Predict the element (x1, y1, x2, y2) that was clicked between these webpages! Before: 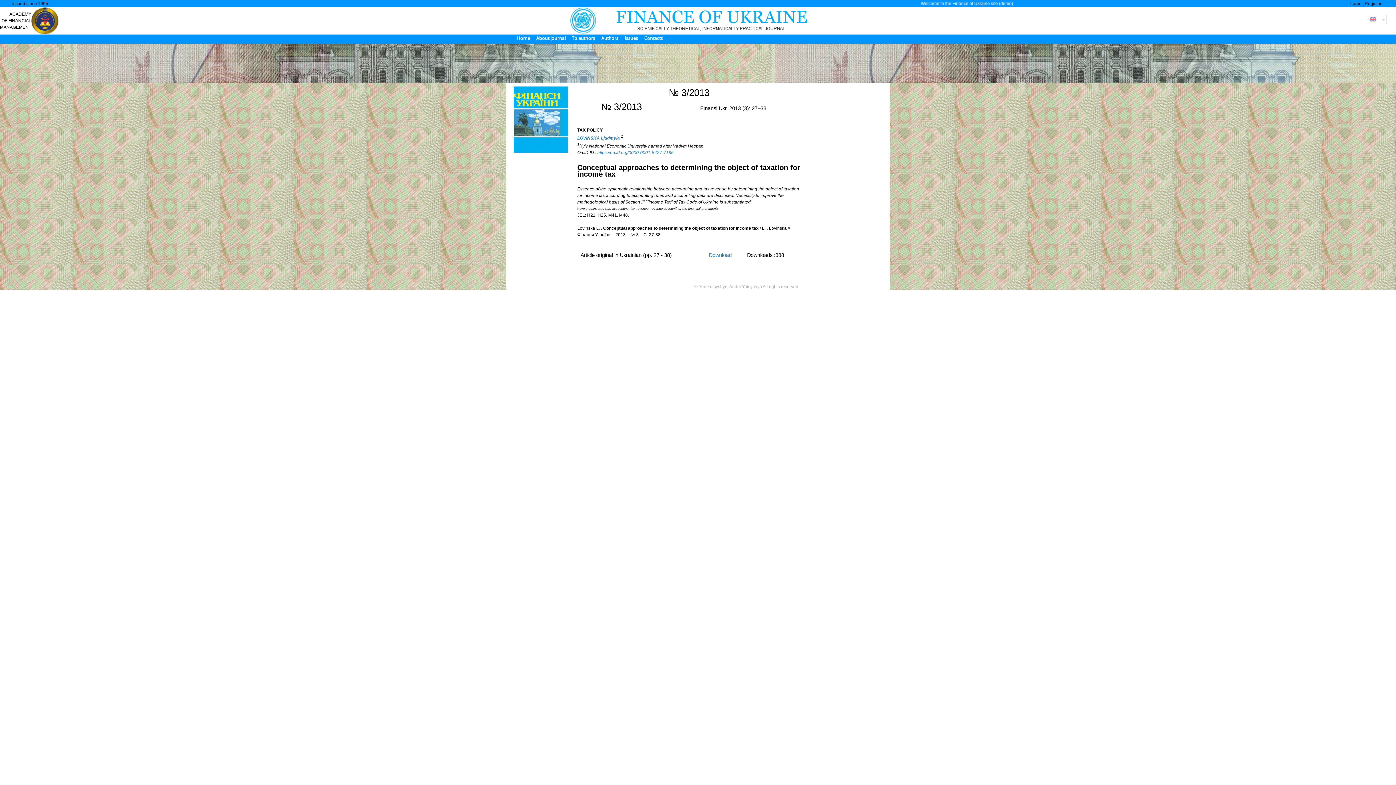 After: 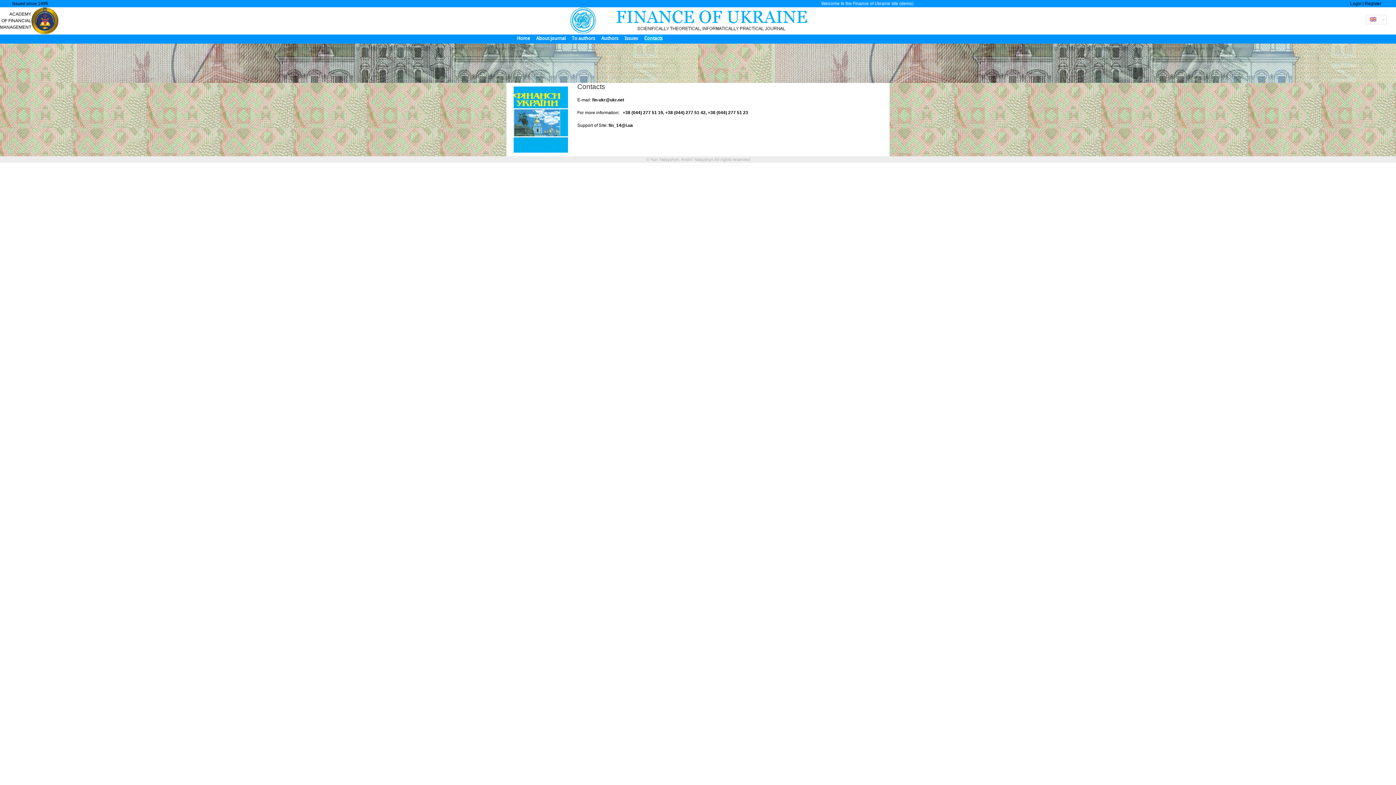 Action: bbox: (644, 35, 662, 41) label: Contacts